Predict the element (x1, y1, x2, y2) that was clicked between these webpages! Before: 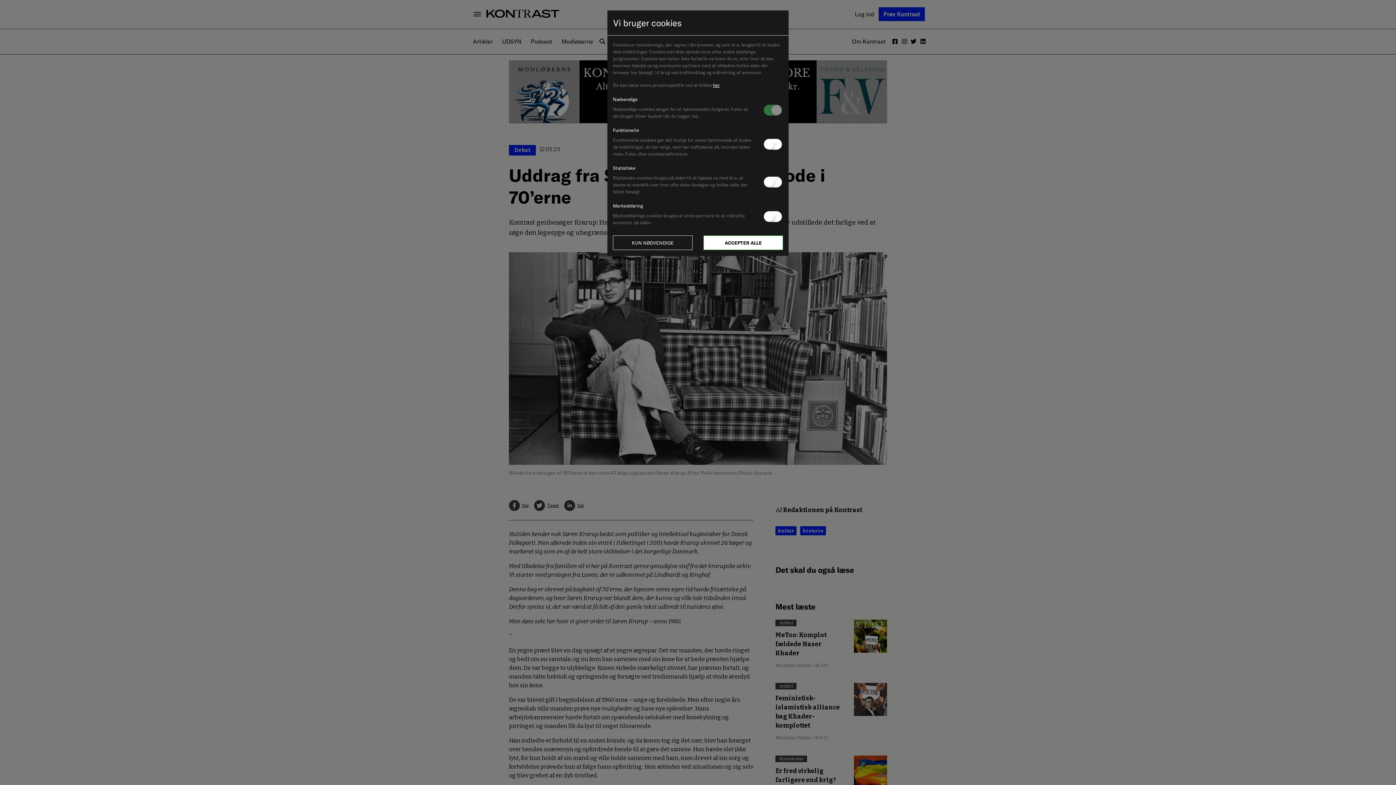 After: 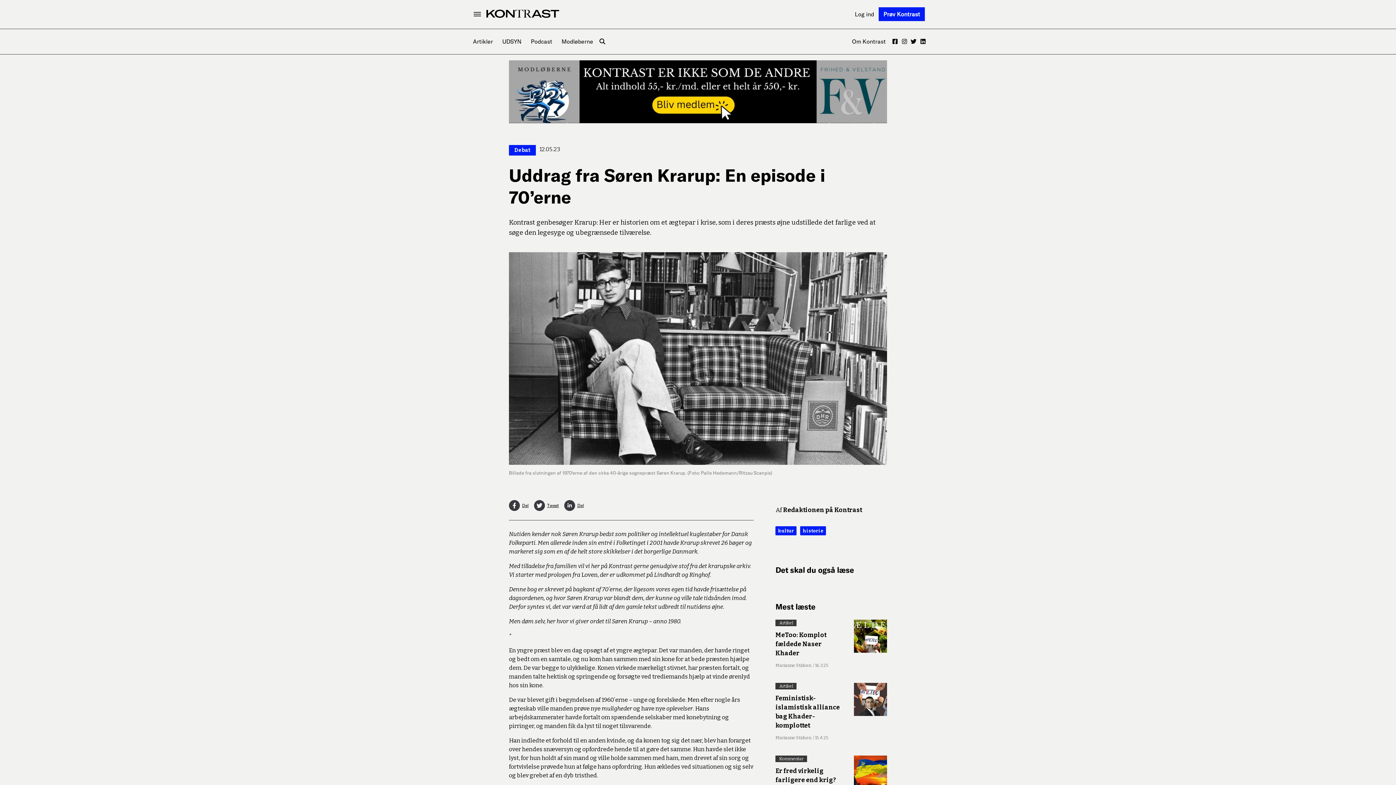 Action: bbox: (703, 235, 783, 250) label: ACCEPTER ALLE